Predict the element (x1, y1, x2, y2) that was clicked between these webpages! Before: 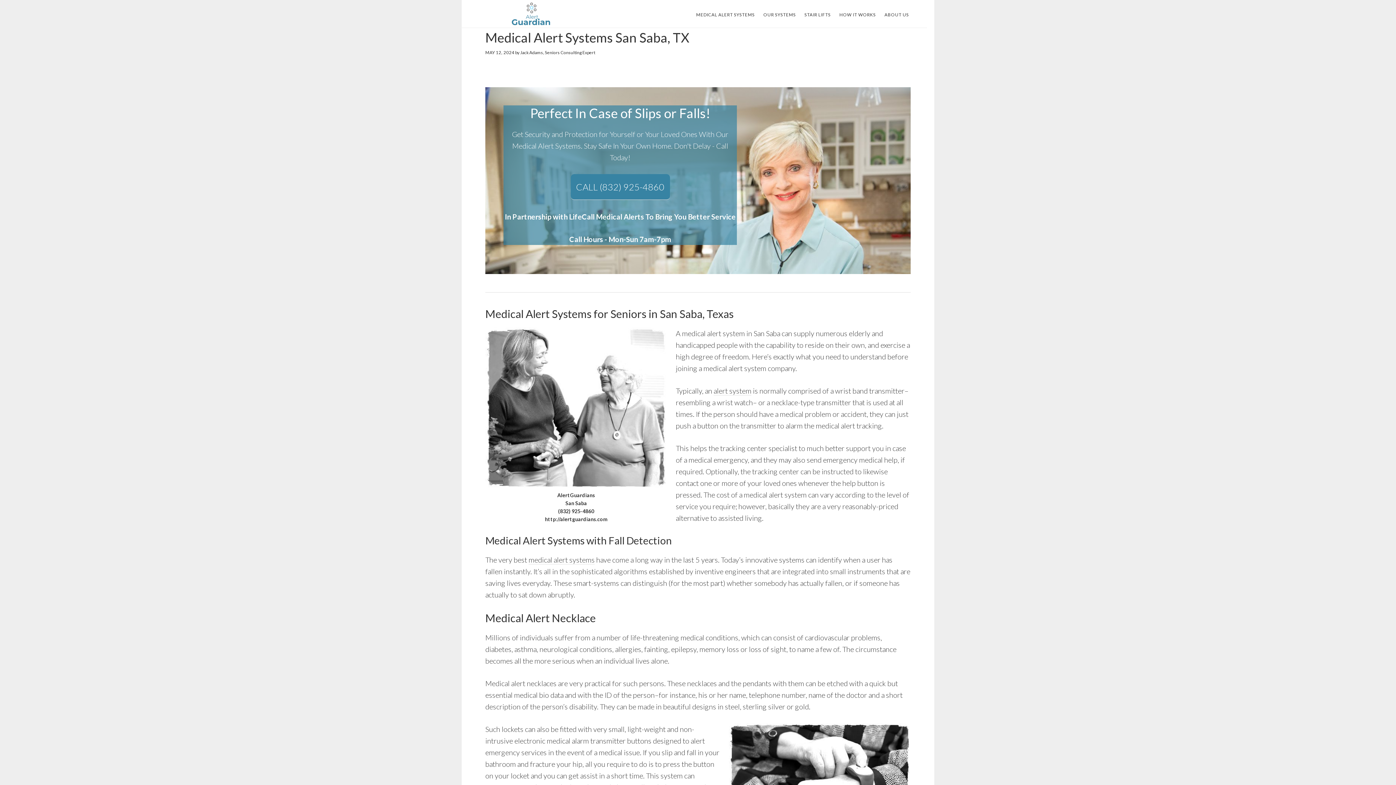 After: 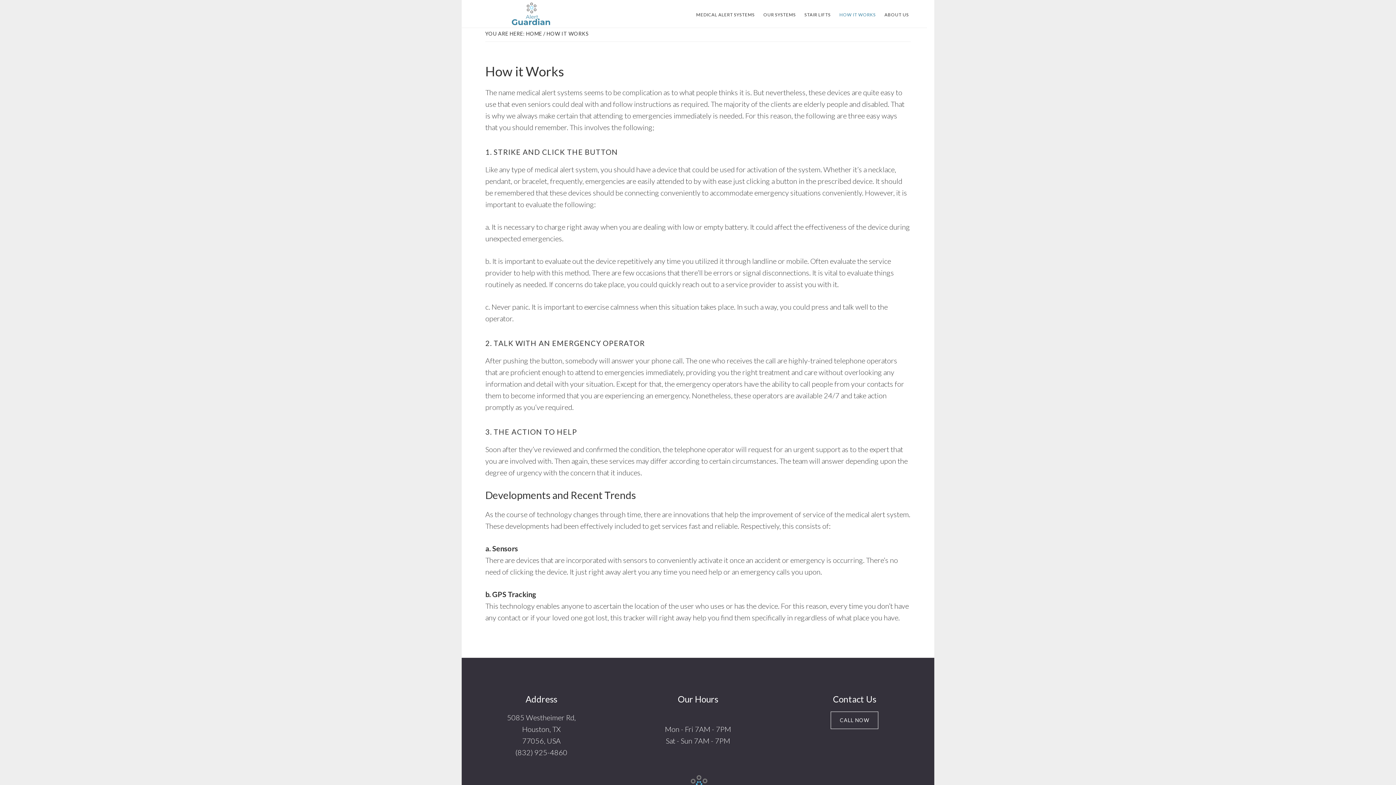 Action: label: HOW IT WORKS bbox: (836, 9, 879, 20)